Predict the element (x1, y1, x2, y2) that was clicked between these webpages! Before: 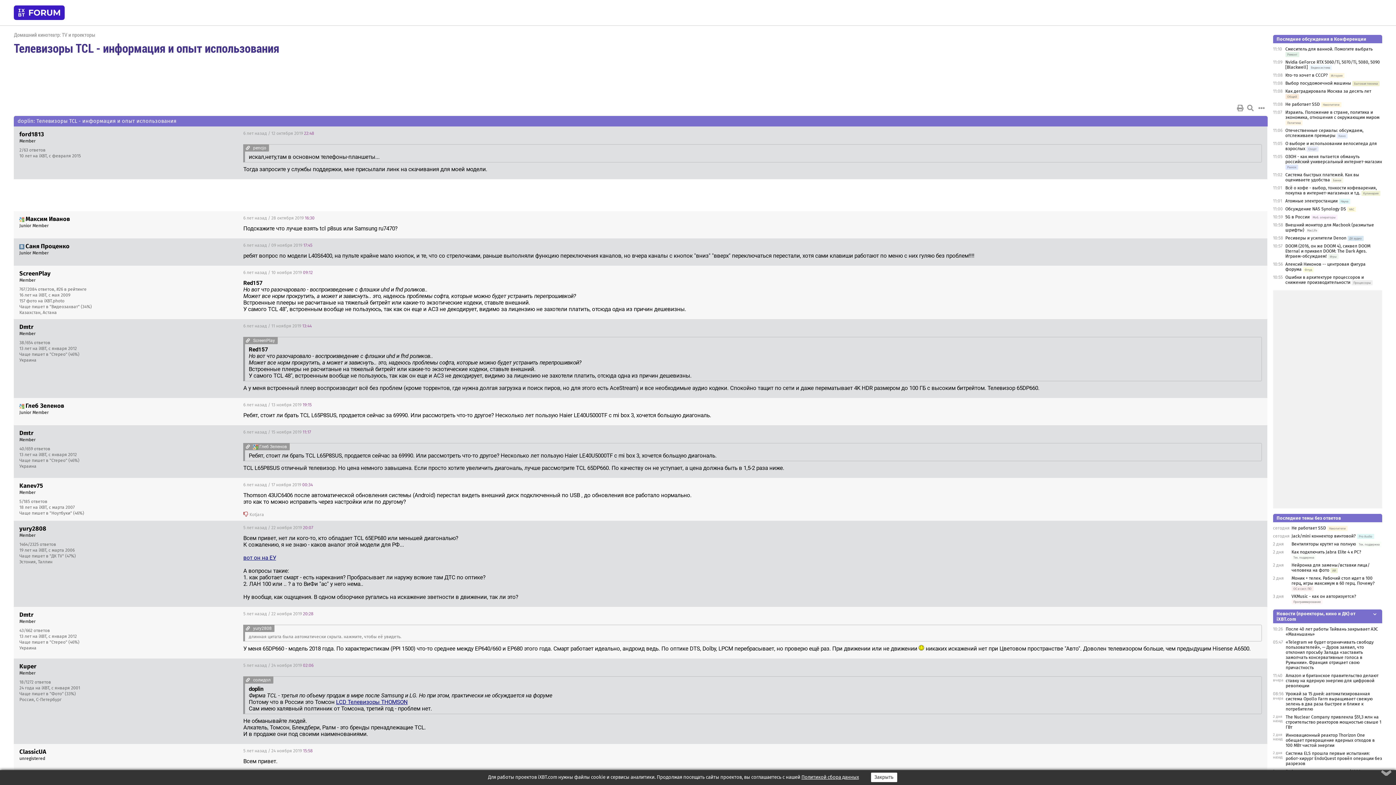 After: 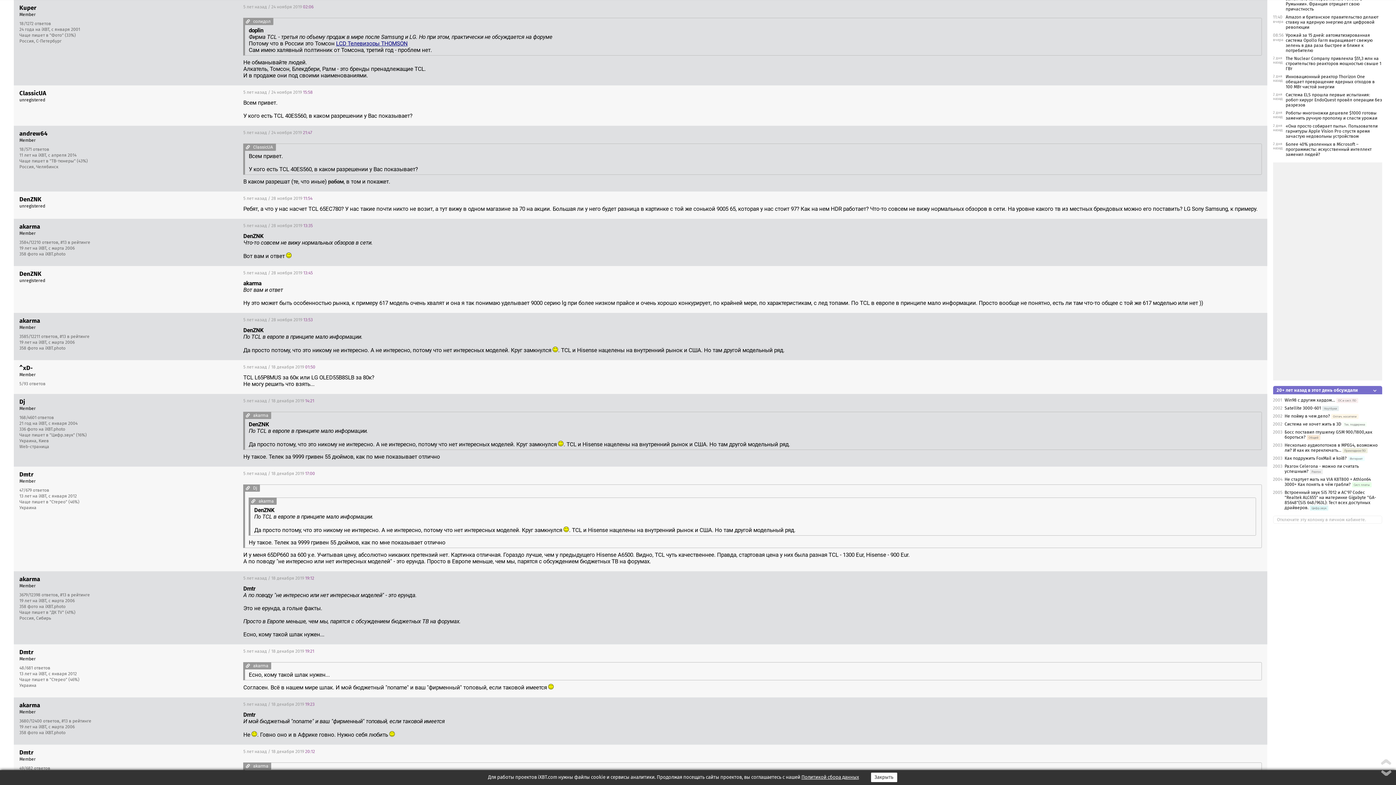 Action: bbox: (243, 663, 313, 668) label: 5 лет назад / 24 ноября 2019 02:06